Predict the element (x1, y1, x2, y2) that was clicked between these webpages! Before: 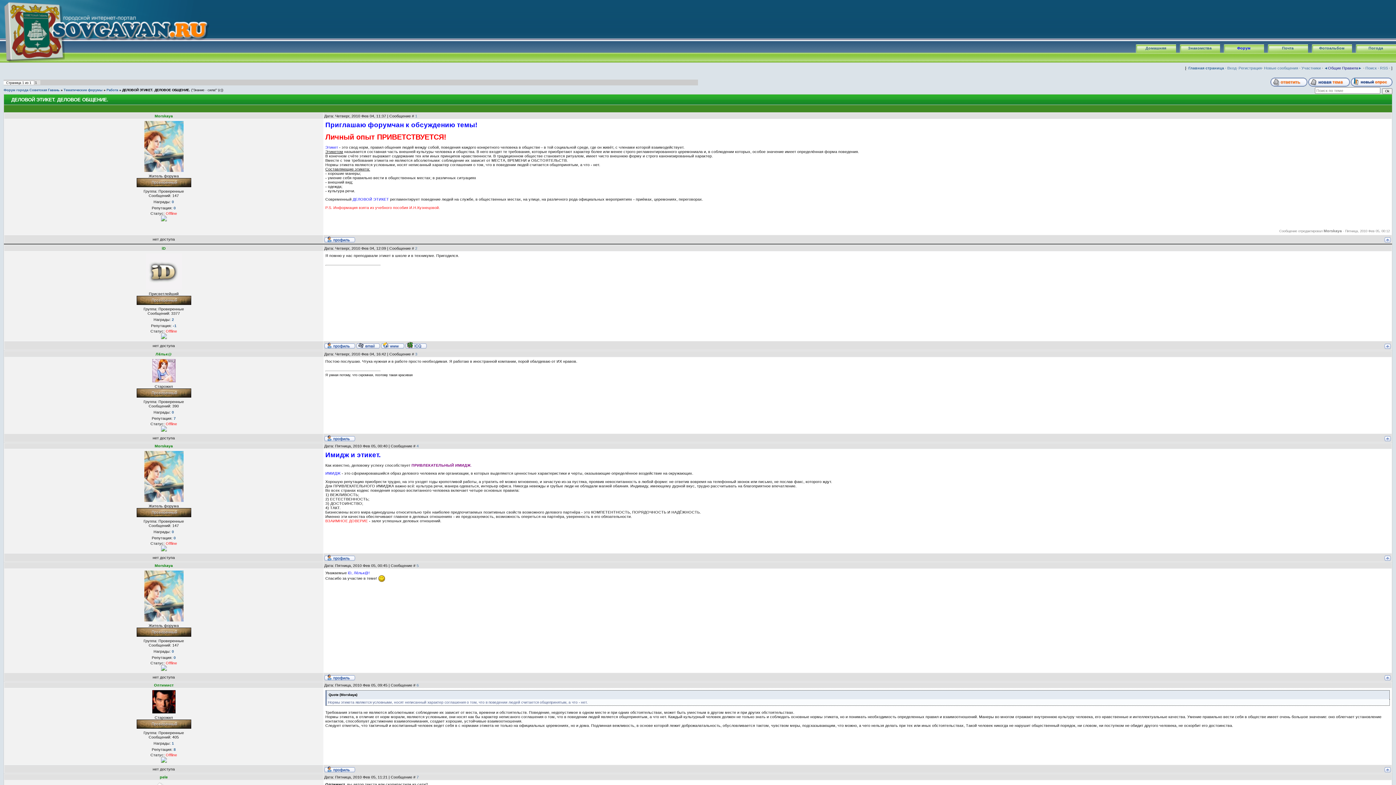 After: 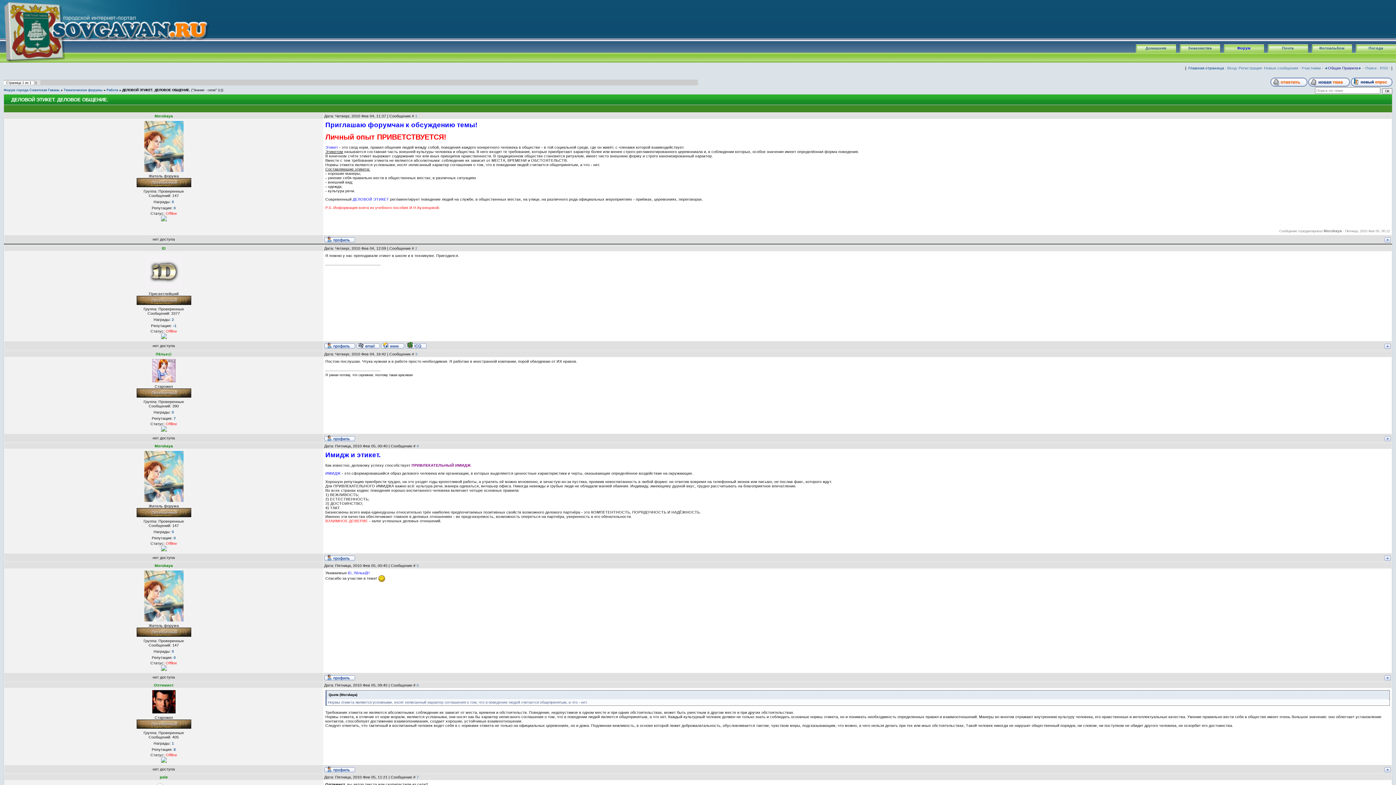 Action: bbox: (1384, 769, 1391, 773)